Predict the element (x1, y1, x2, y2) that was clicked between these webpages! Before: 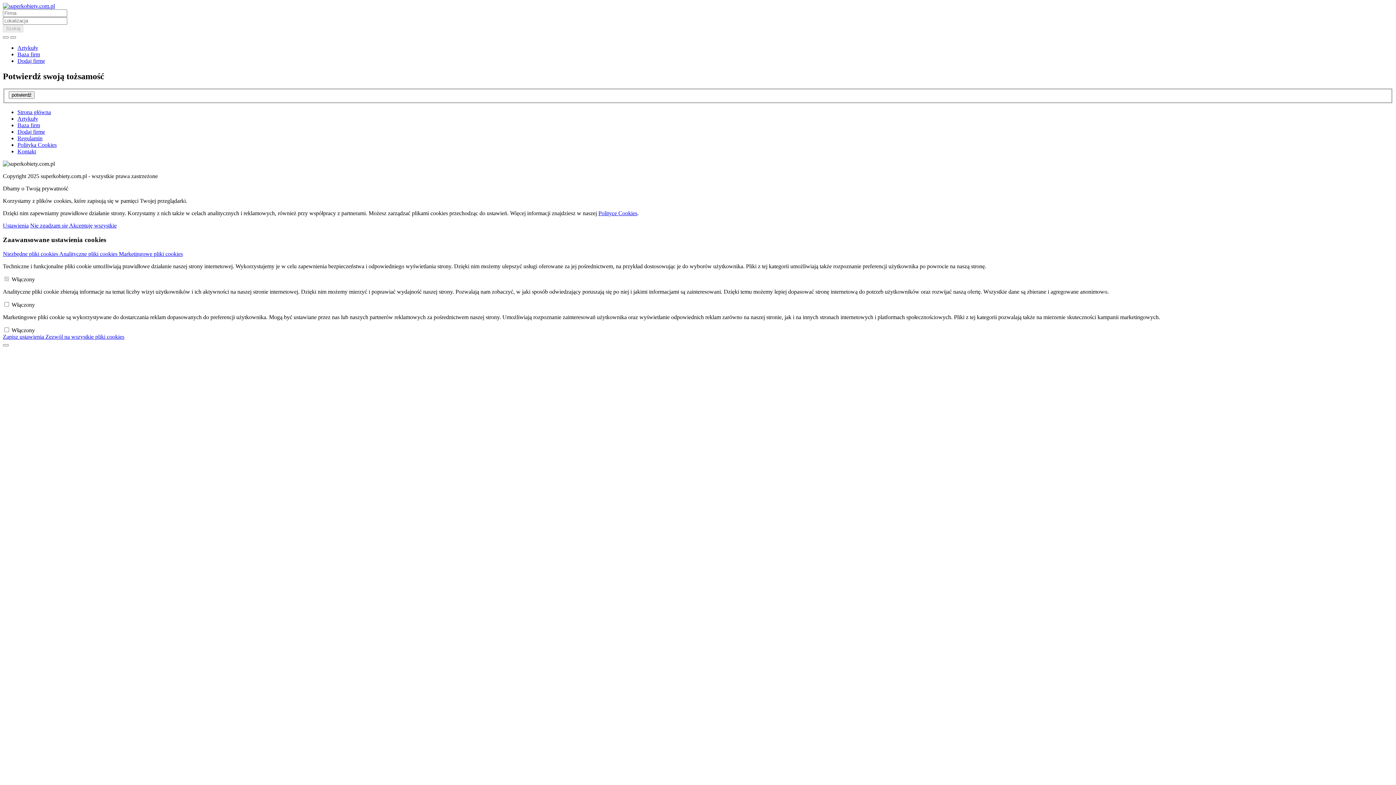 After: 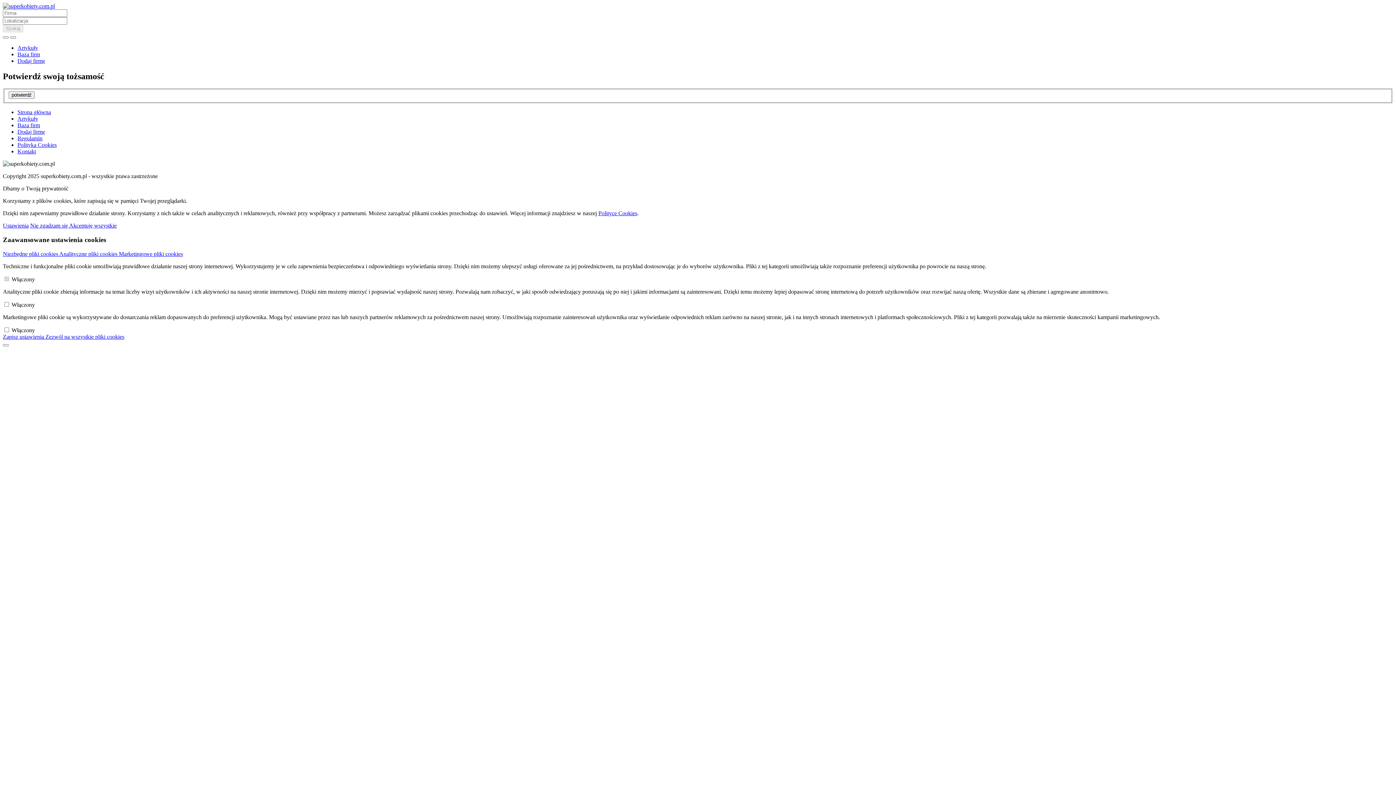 Action: label: Polityka Cookies bbox: (17, 141, 56, 148)